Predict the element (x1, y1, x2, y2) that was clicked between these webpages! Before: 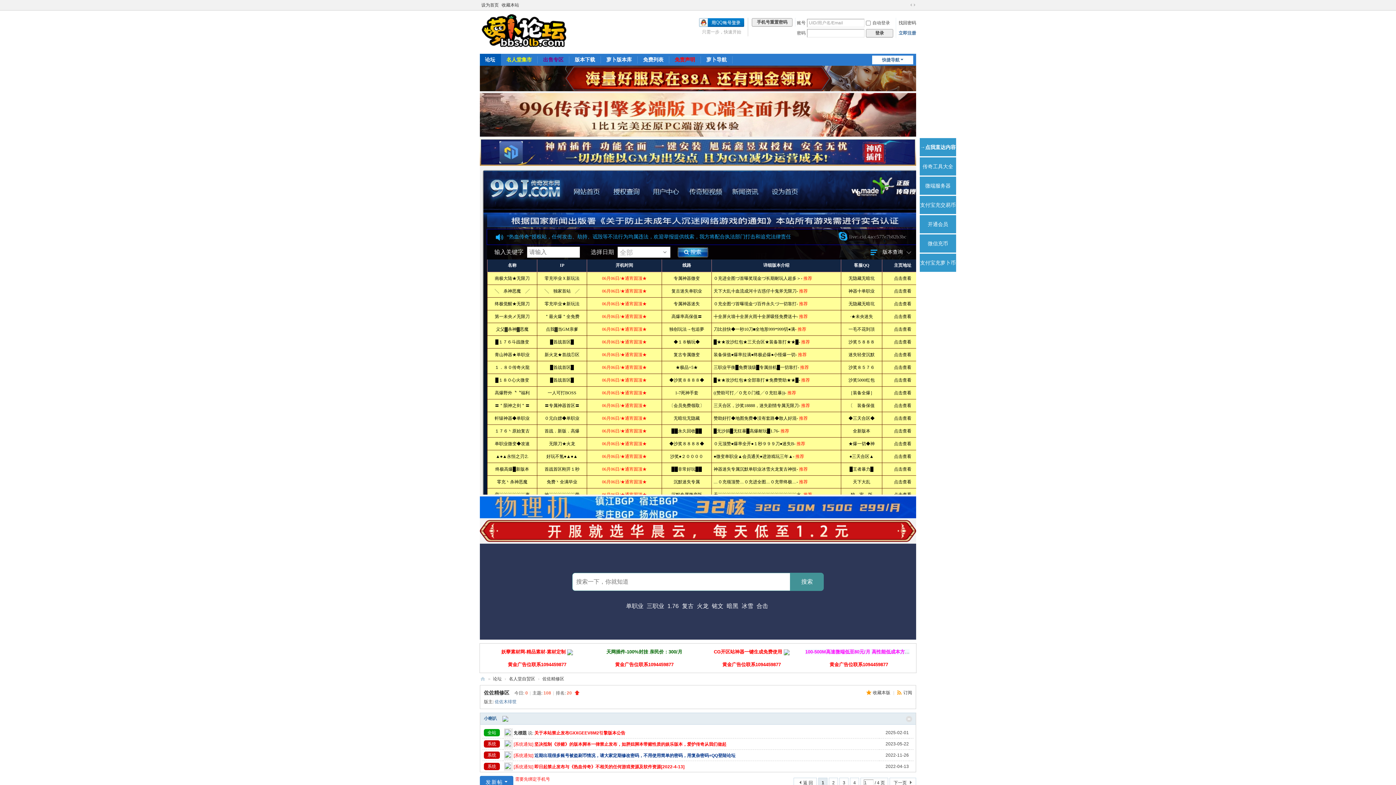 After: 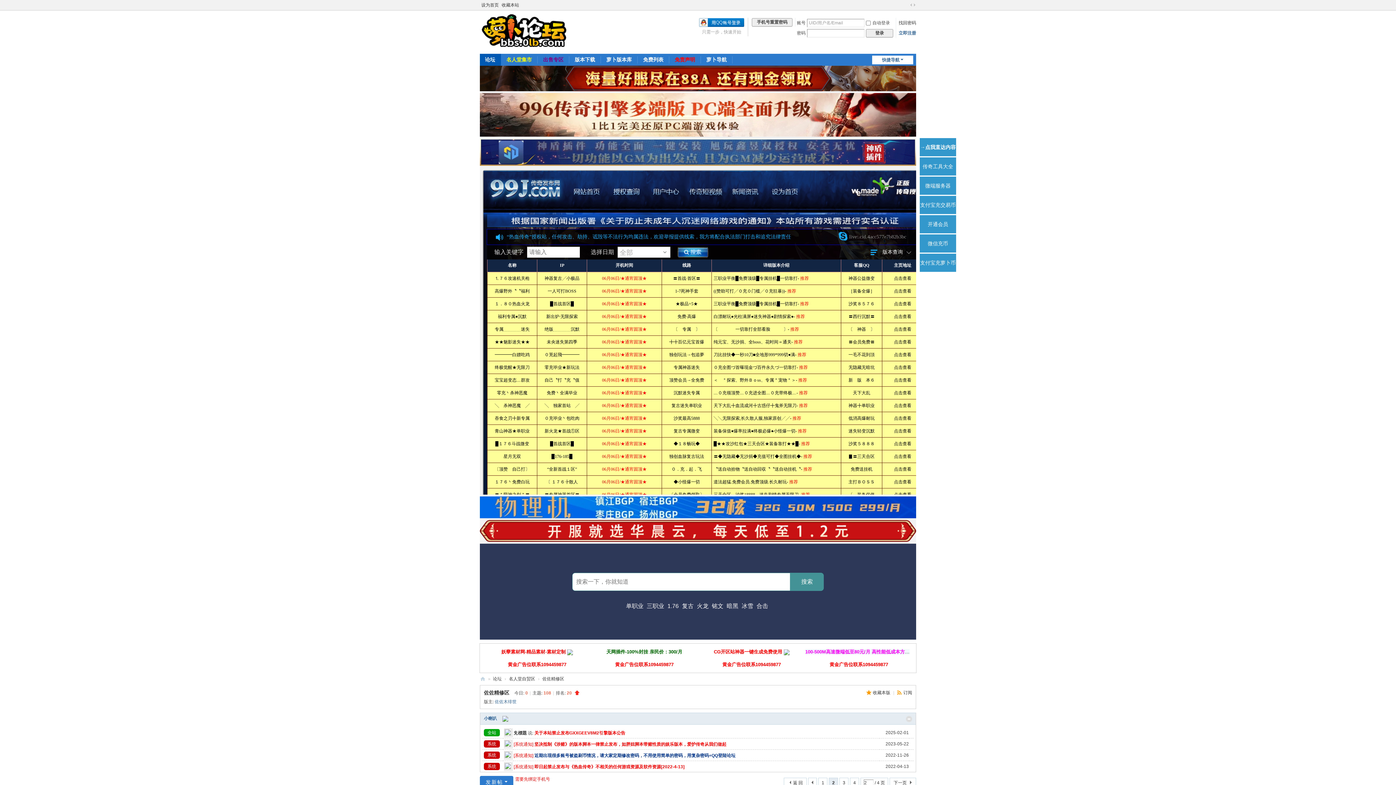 Action: label: 2 bbox: (829, 778, 838, 788)